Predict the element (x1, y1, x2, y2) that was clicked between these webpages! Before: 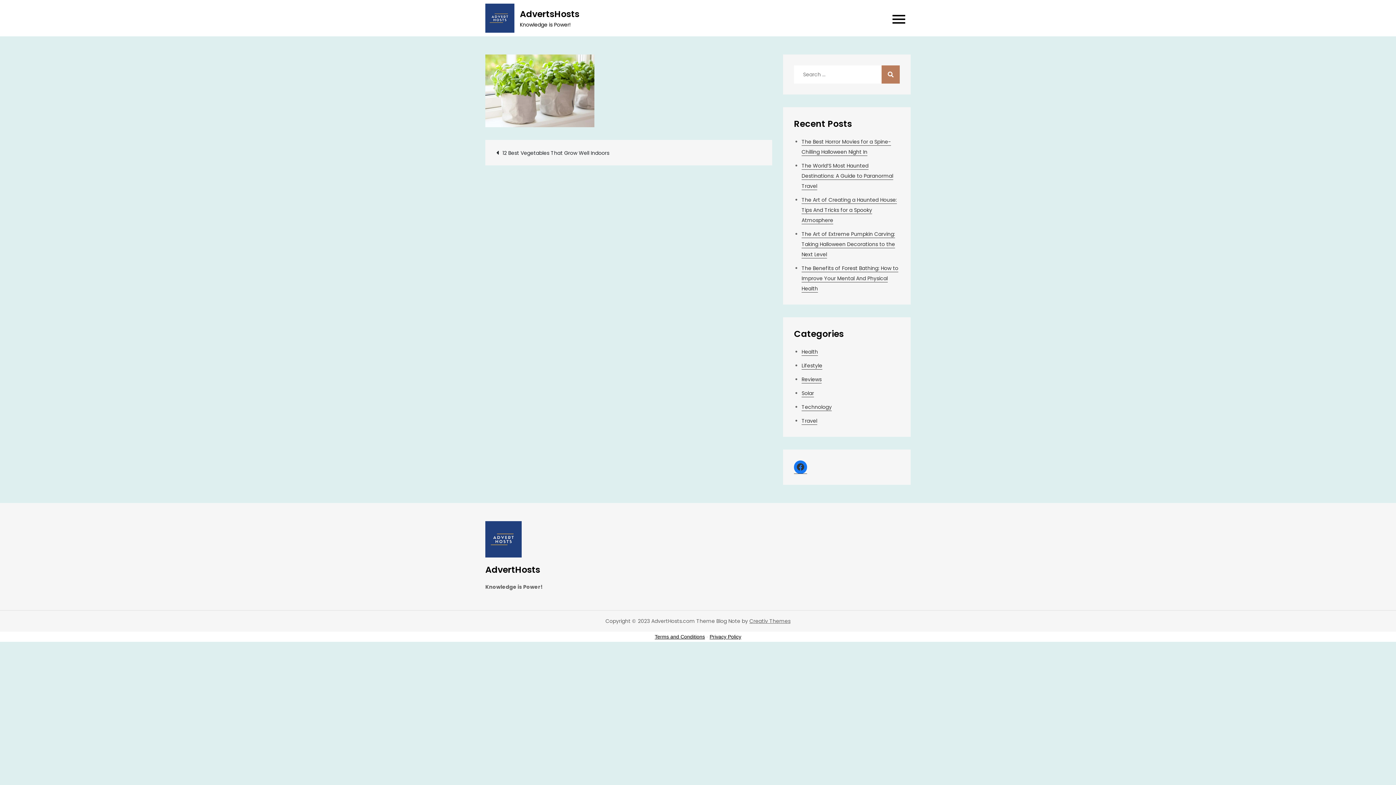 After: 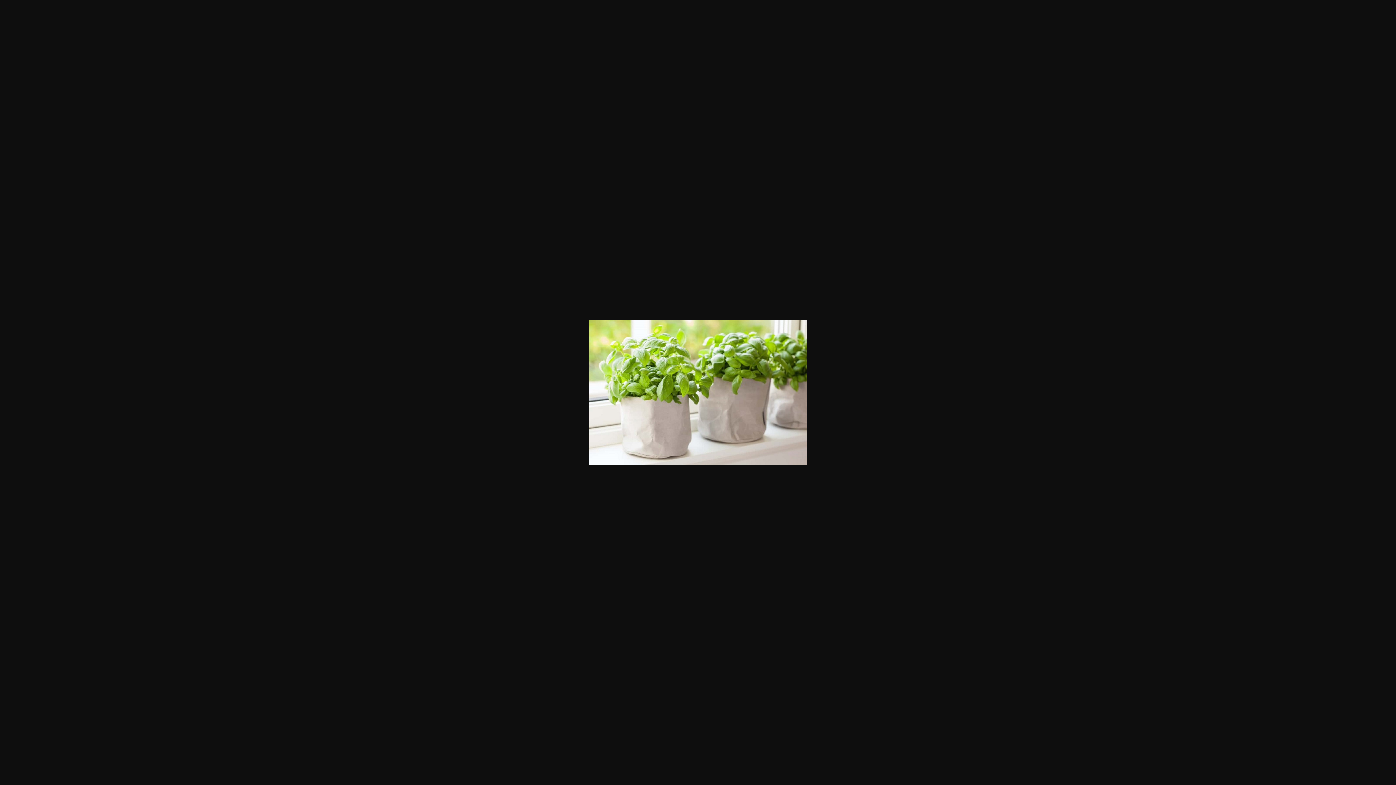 Action: bbox: (485, 86, 594, 94)